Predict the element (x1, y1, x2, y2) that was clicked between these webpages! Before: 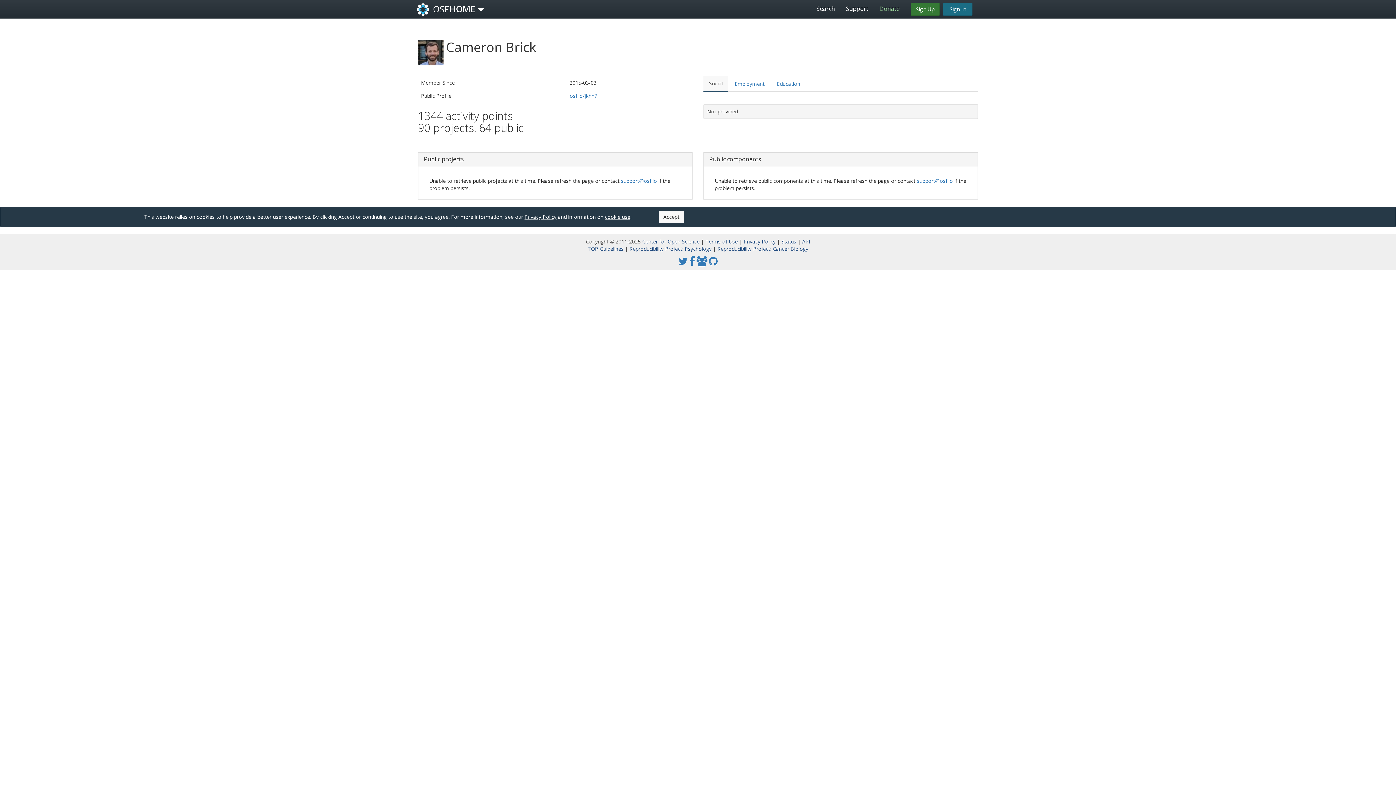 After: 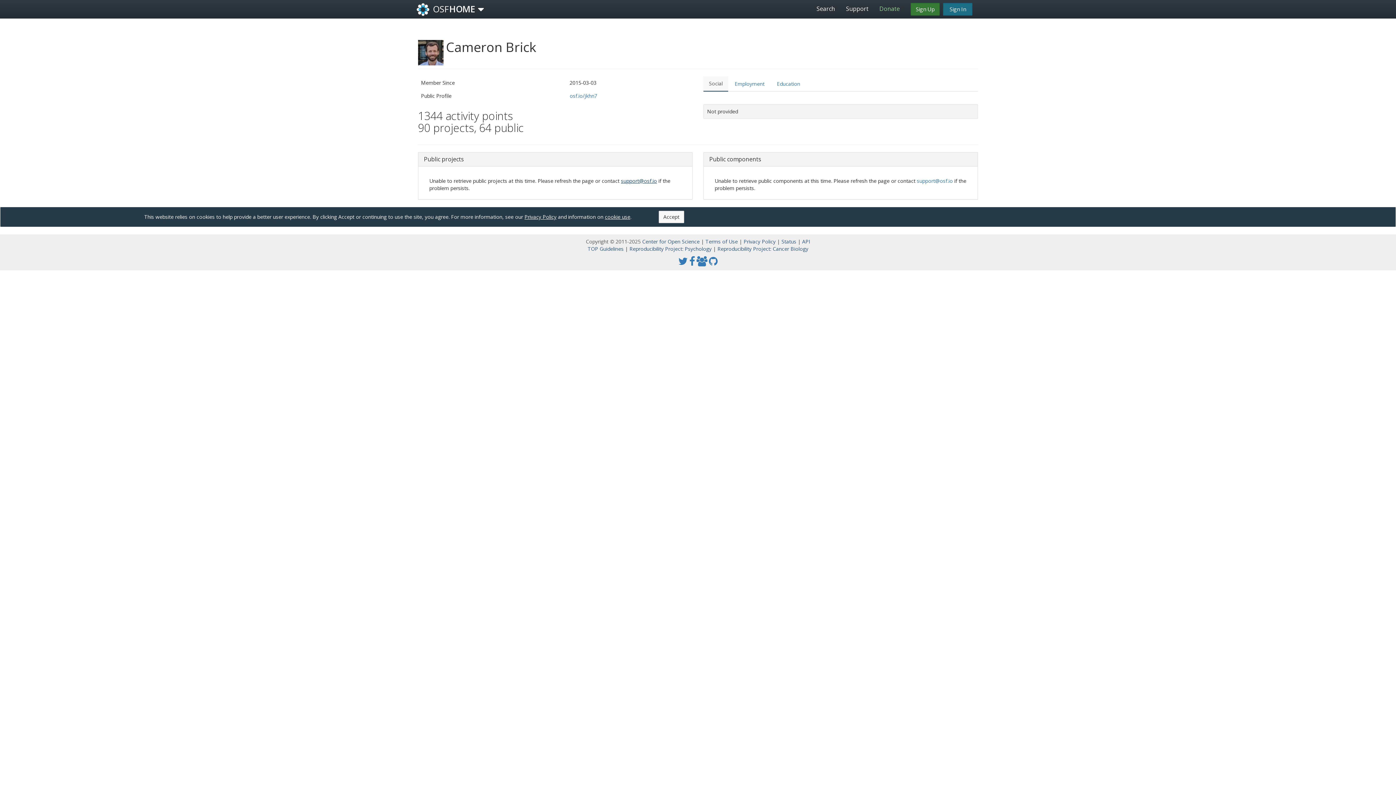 Action: bbox: (621, 177, 657, 184) label: support@osf.io